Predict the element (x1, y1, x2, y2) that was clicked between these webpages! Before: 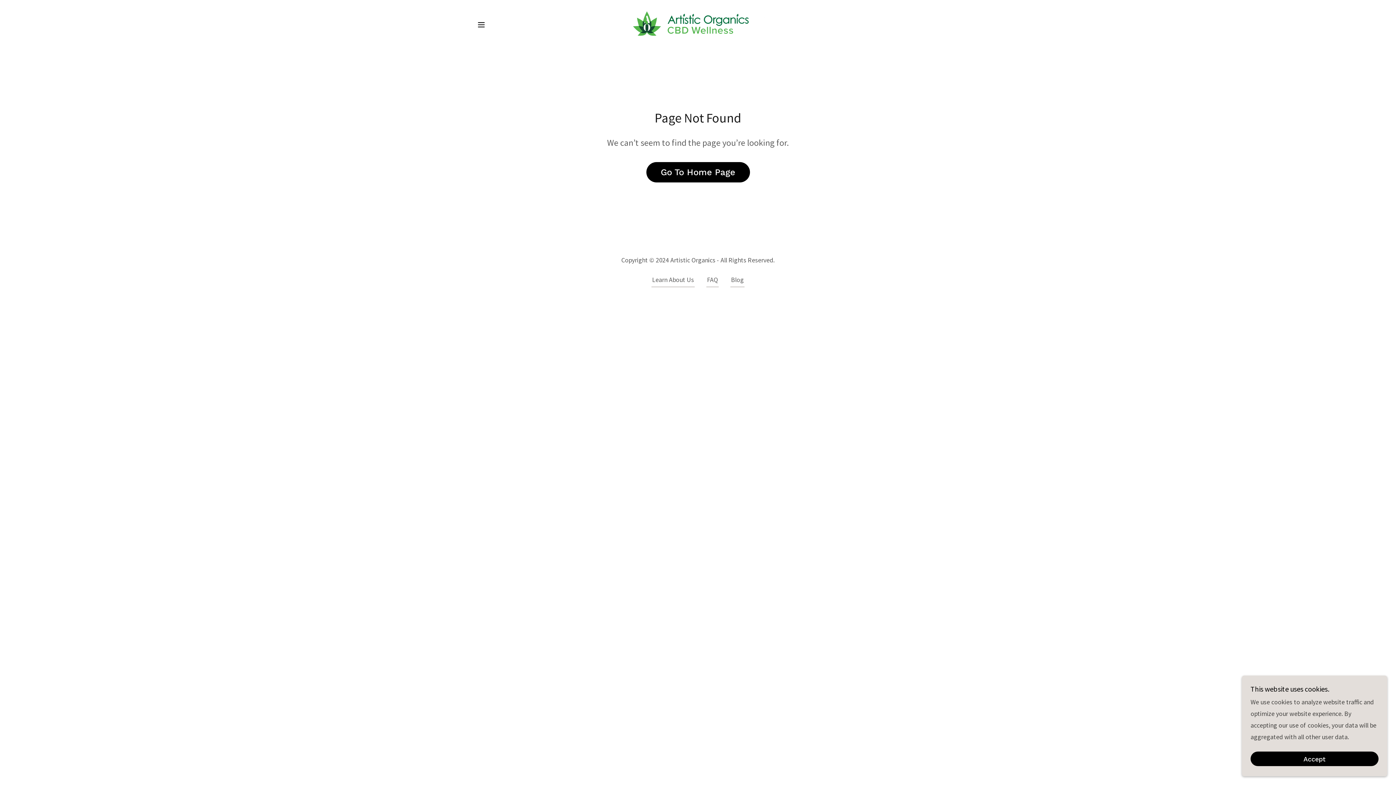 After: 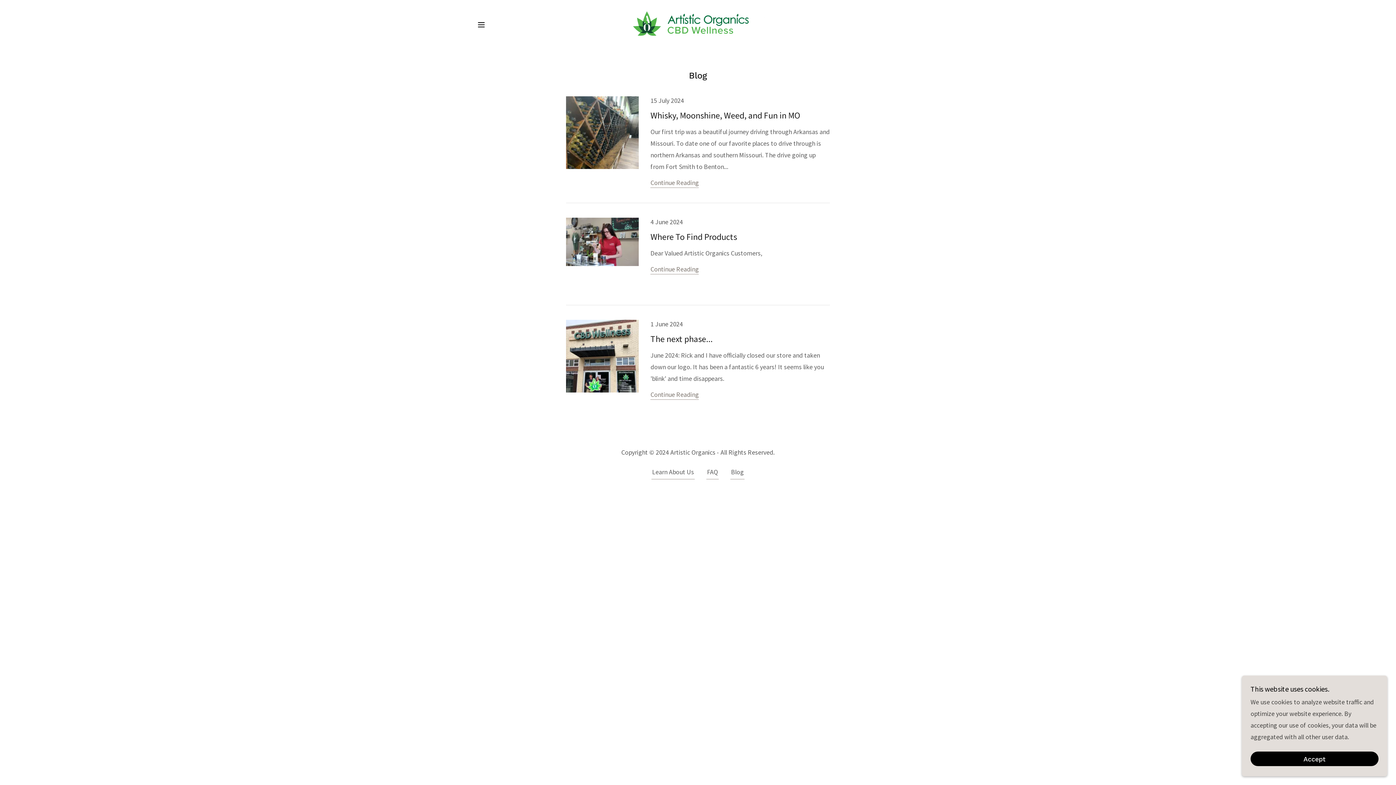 Action: label: Blog bbox: (730, 274, 744, 287)